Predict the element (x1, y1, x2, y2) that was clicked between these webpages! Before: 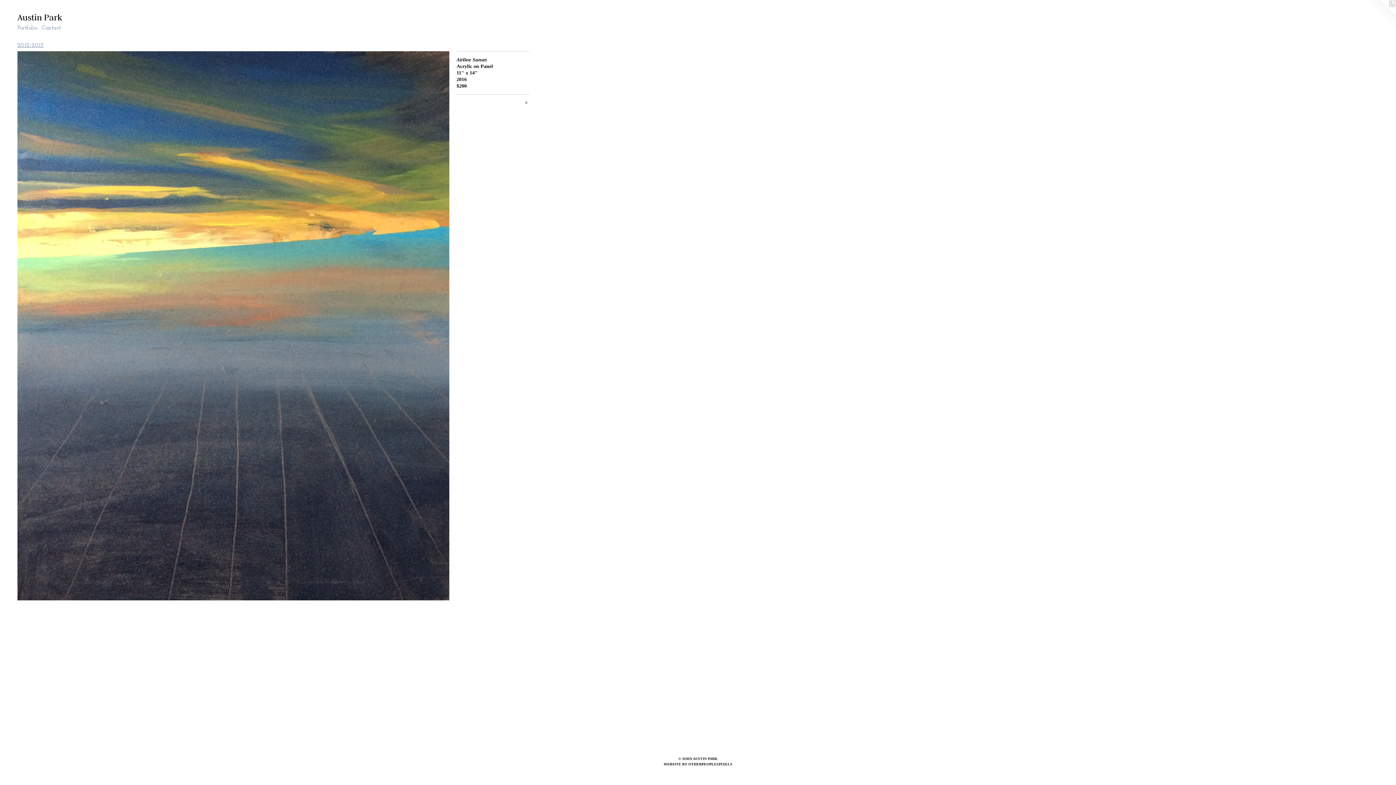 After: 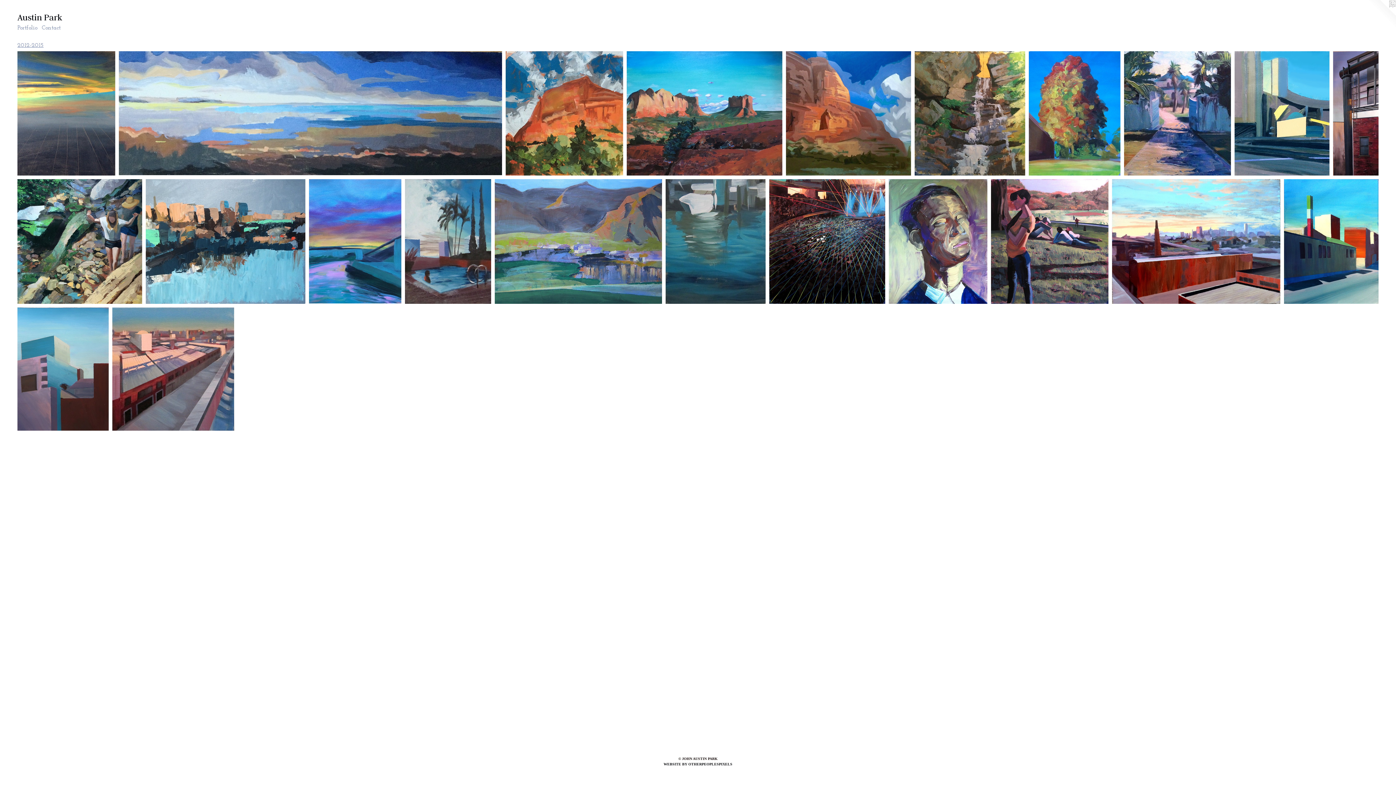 Action: bbox: (17, 42, 43, 48) label: 2012-2015